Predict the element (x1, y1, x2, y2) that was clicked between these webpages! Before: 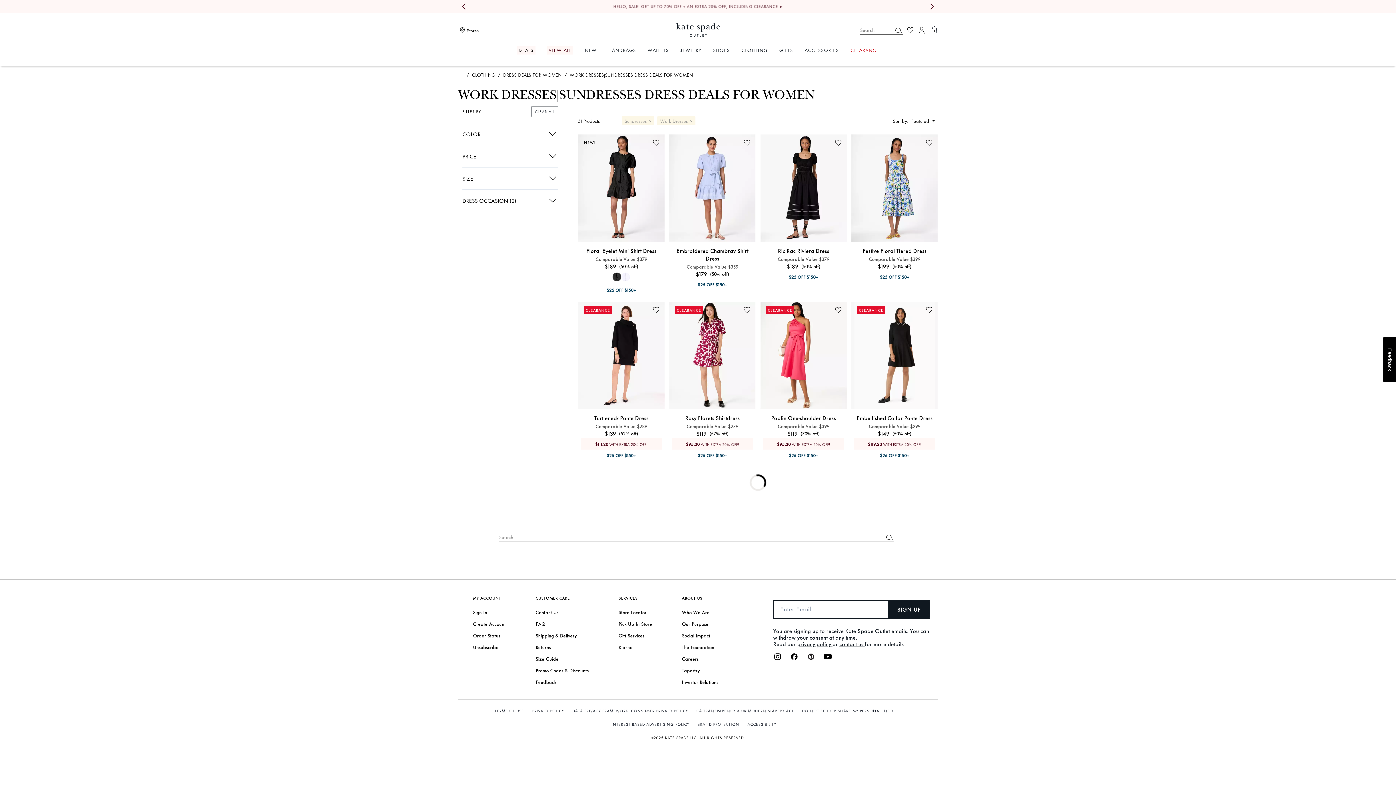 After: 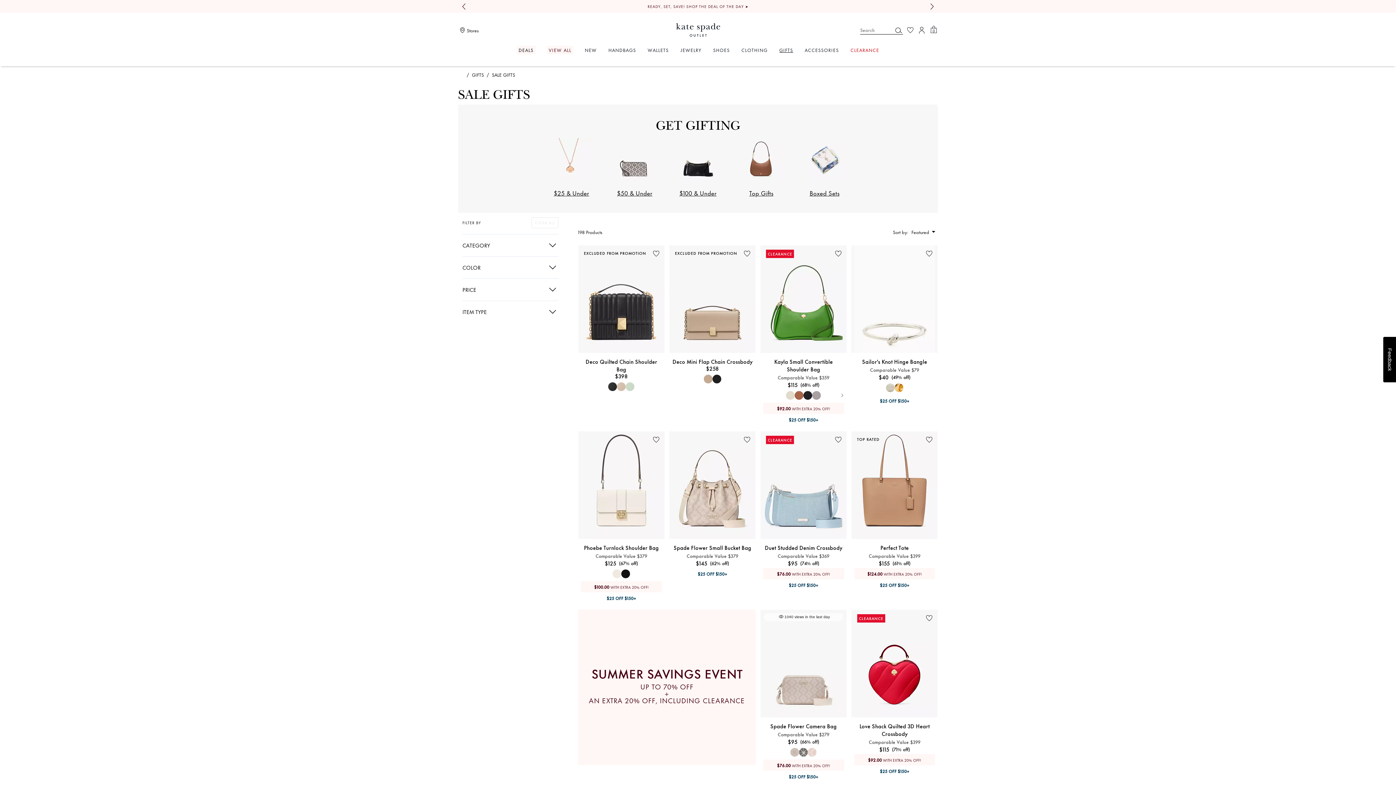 Action: bbox: (779, 47, 793, 52) label: GIFTS